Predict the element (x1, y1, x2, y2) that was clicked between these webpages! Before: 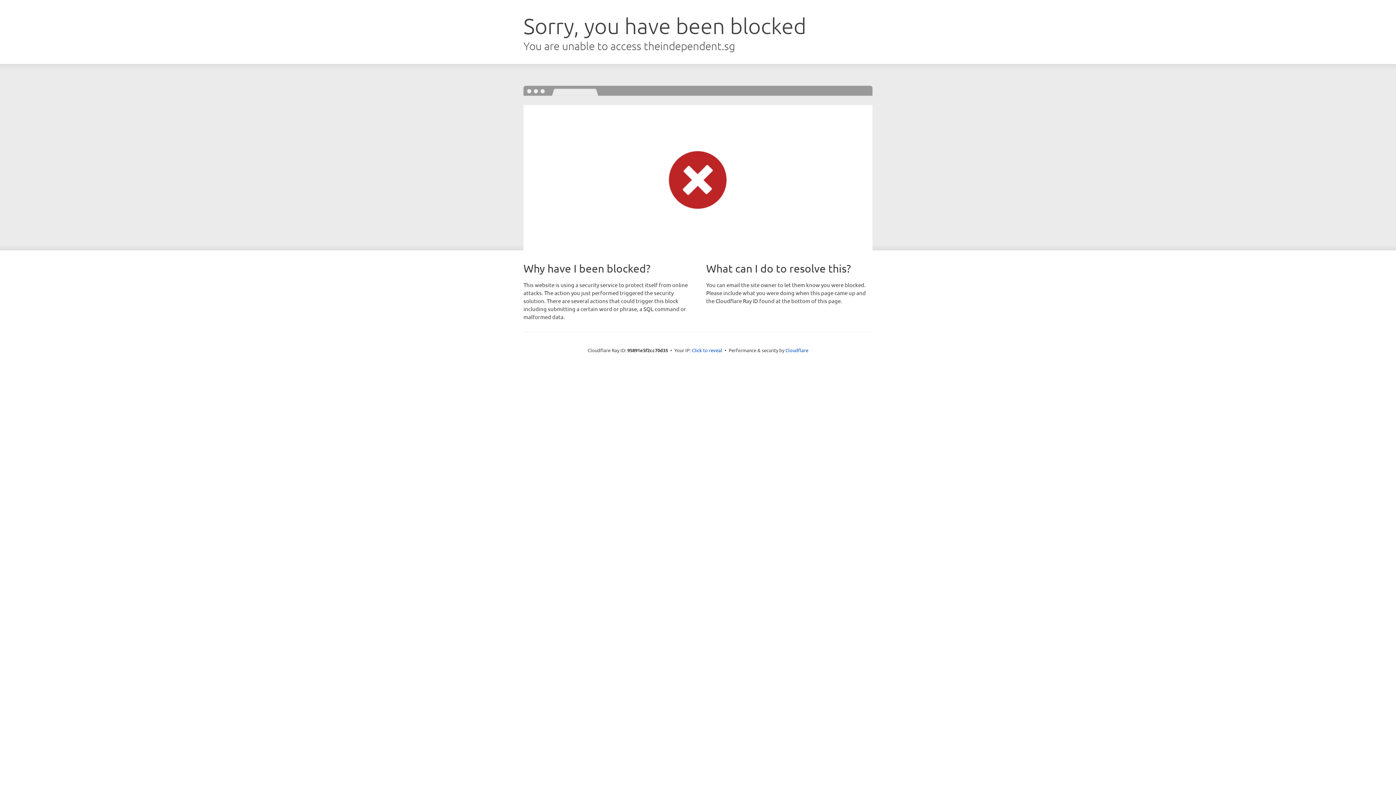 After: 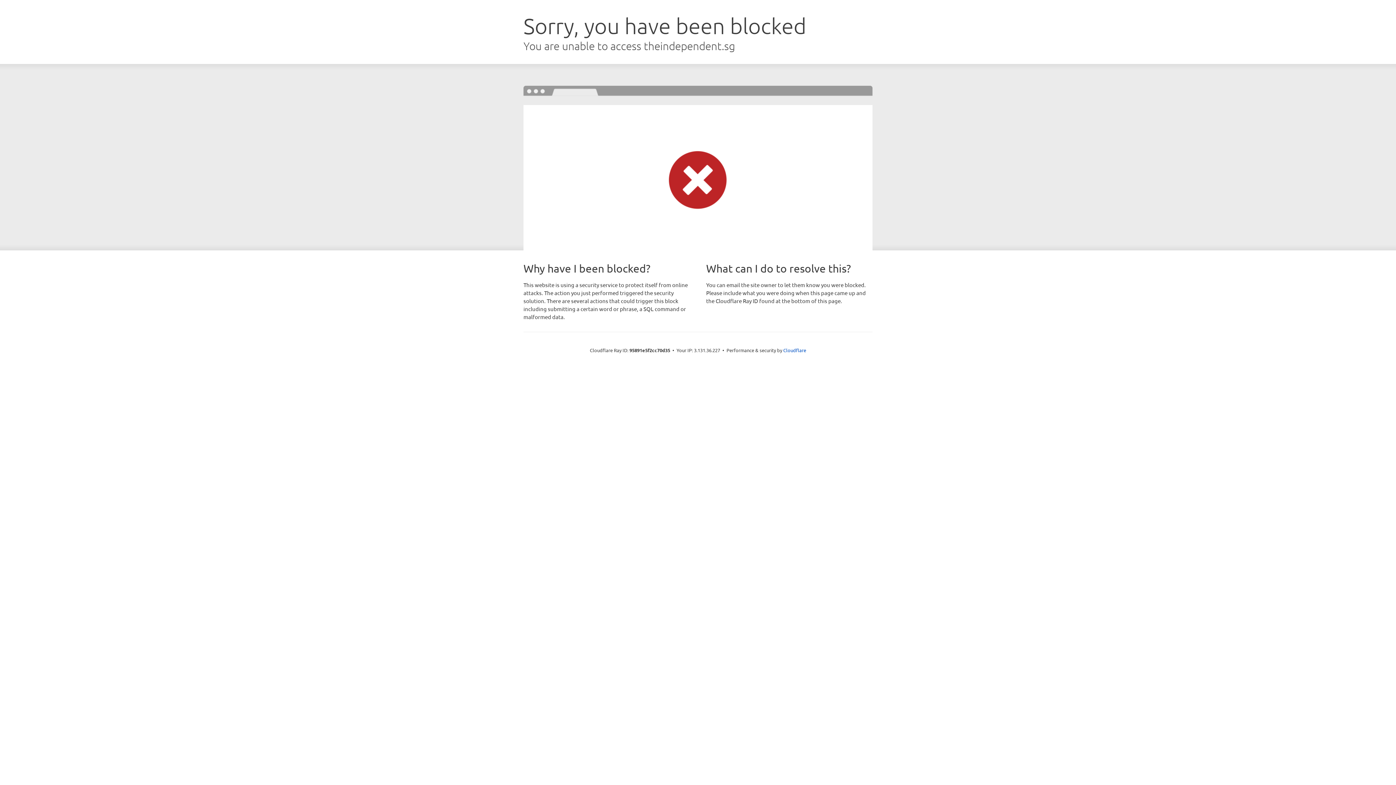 Action: bbox: (692, 346, 722, 353) label: Click to reveal